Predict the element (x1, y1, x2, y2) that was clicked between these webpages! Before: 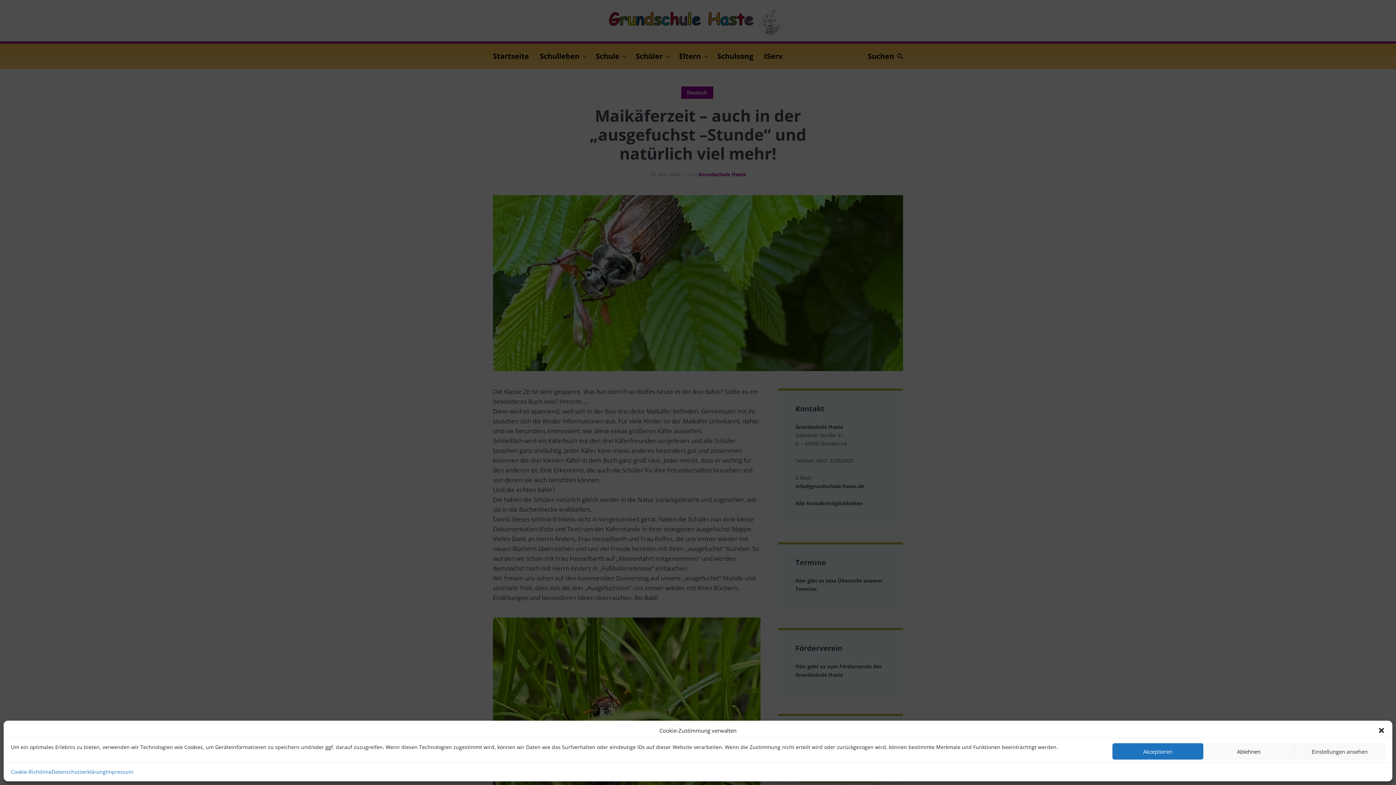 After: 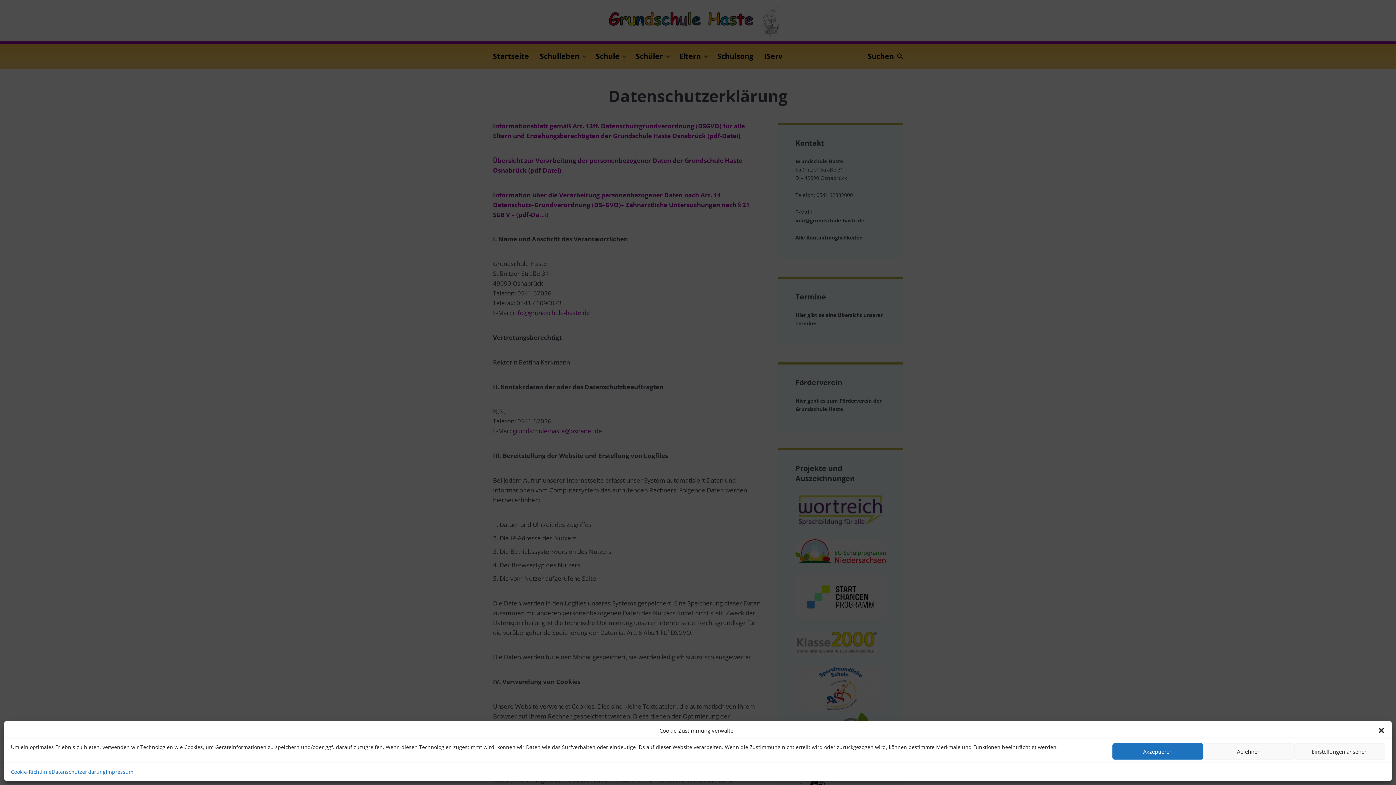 Action: bbox: (51, 768, 105, 776) label: Datenschutzerklärung